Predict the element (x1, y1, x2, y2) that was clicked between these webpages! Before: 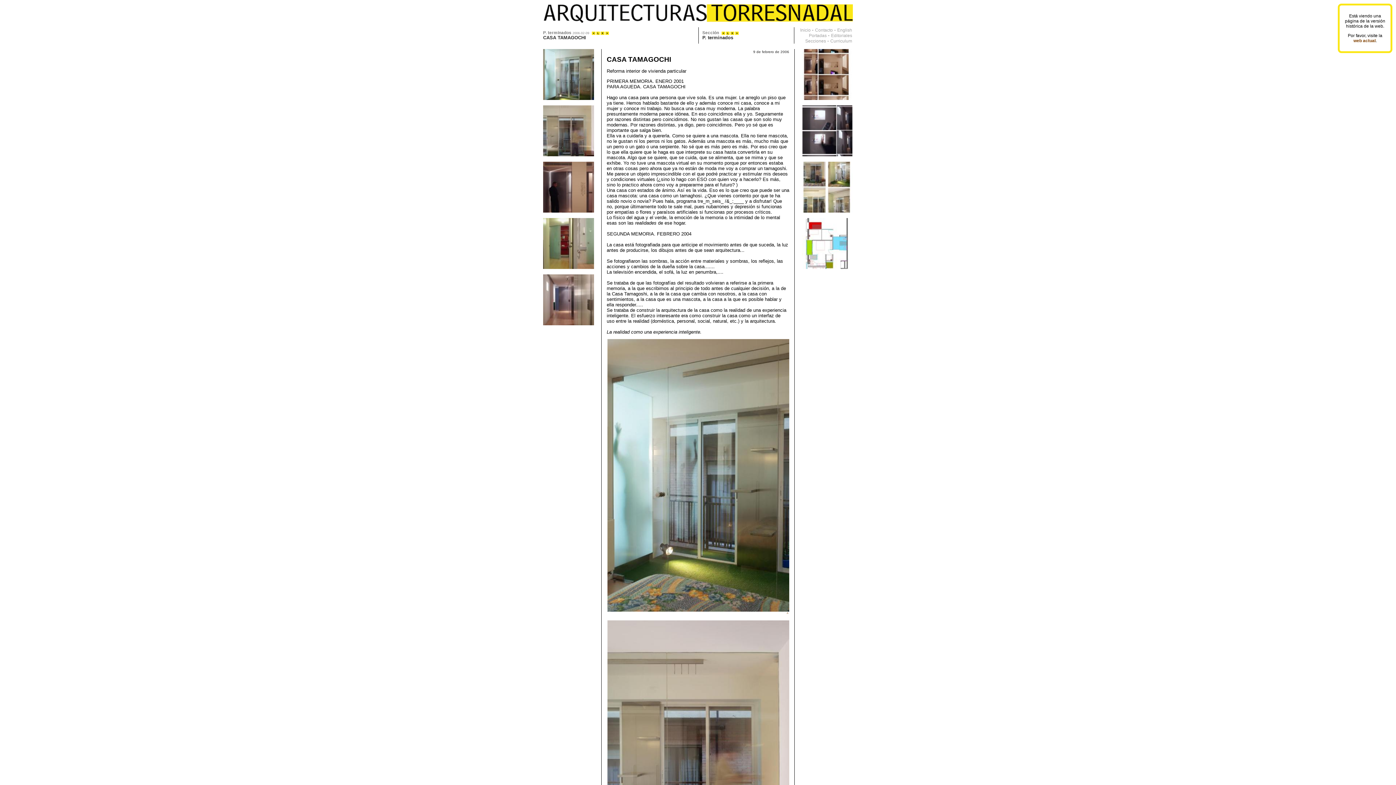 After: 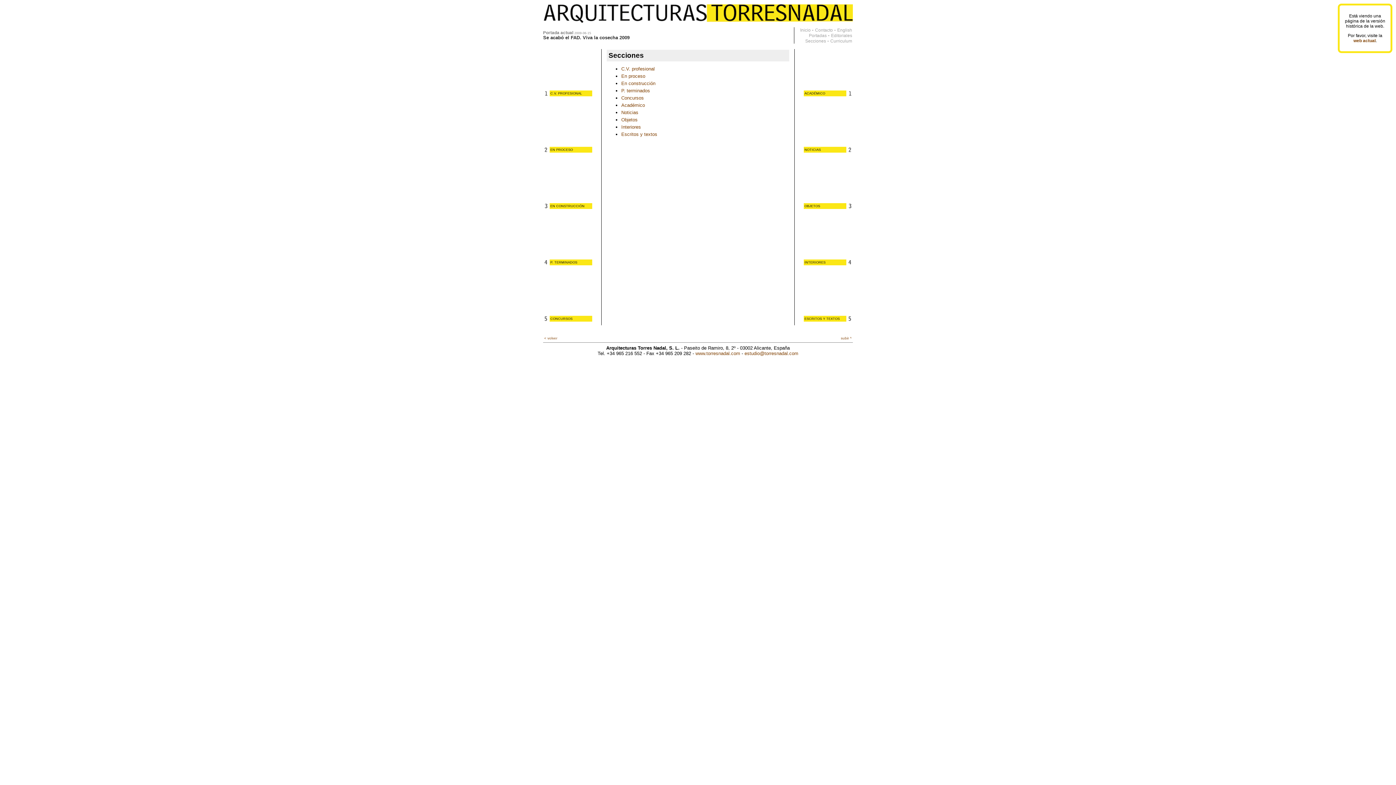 Action: label: Secciones bbox: (805, 38, 826, 43)